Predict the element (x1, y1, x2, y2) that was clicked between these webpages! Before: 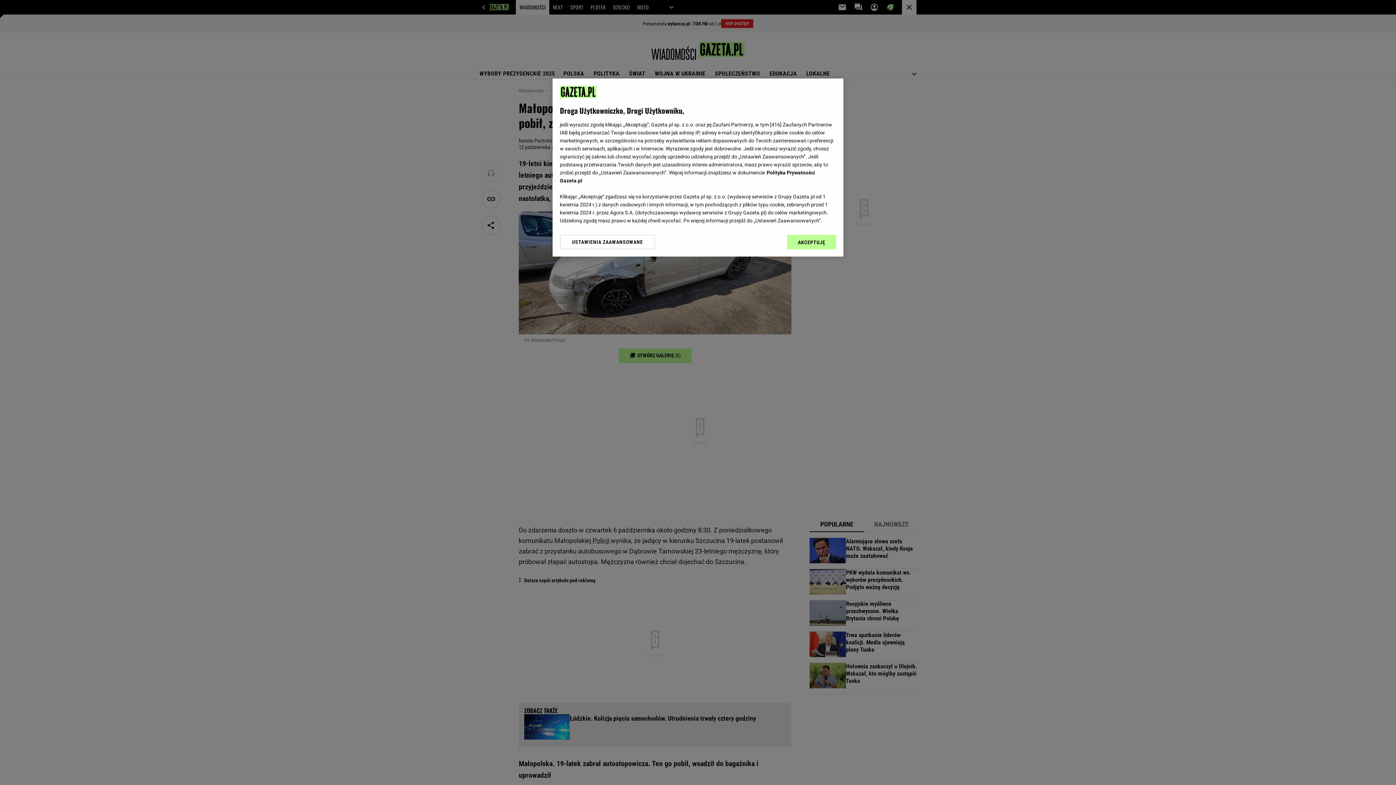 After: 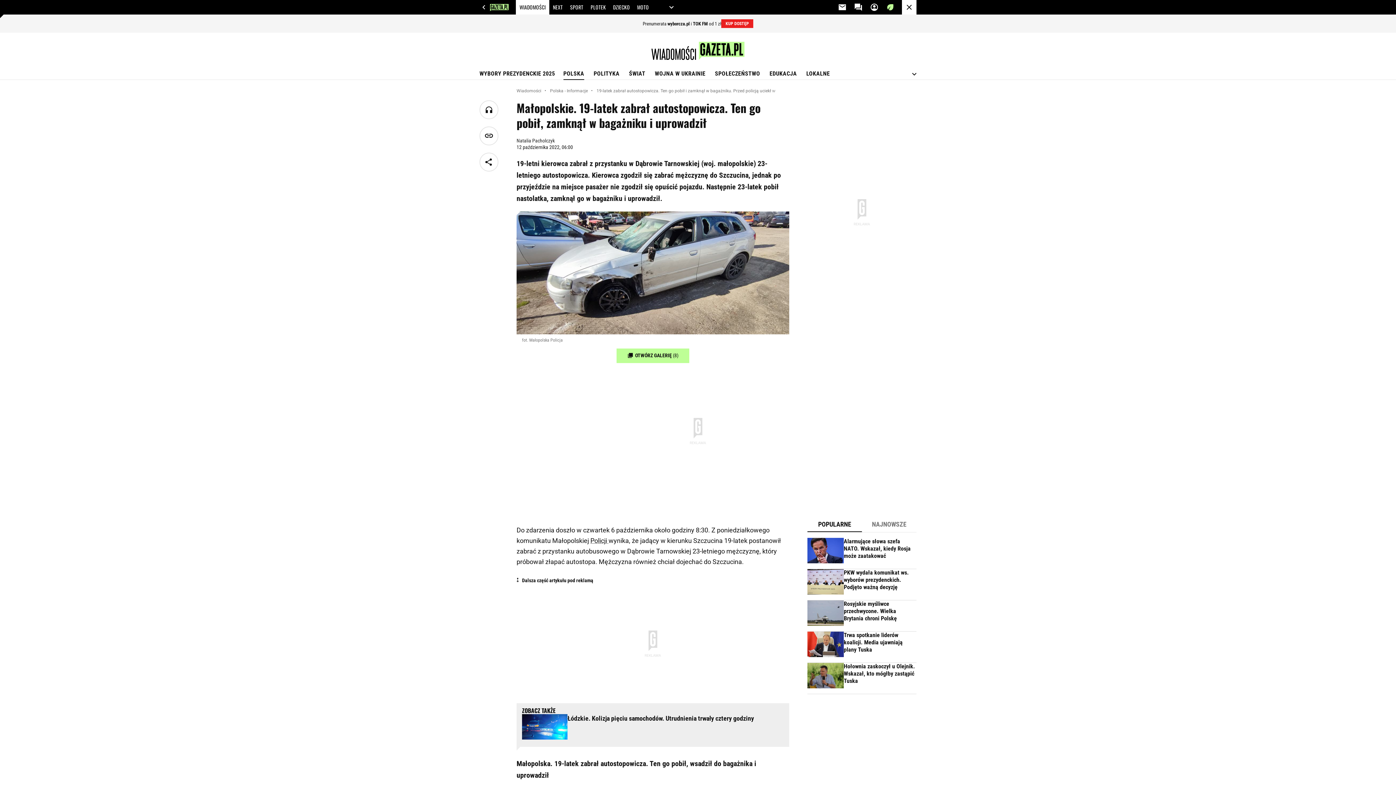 Action: bbox: (787, 234, 836, 249) label: AKCEPTUJĘ